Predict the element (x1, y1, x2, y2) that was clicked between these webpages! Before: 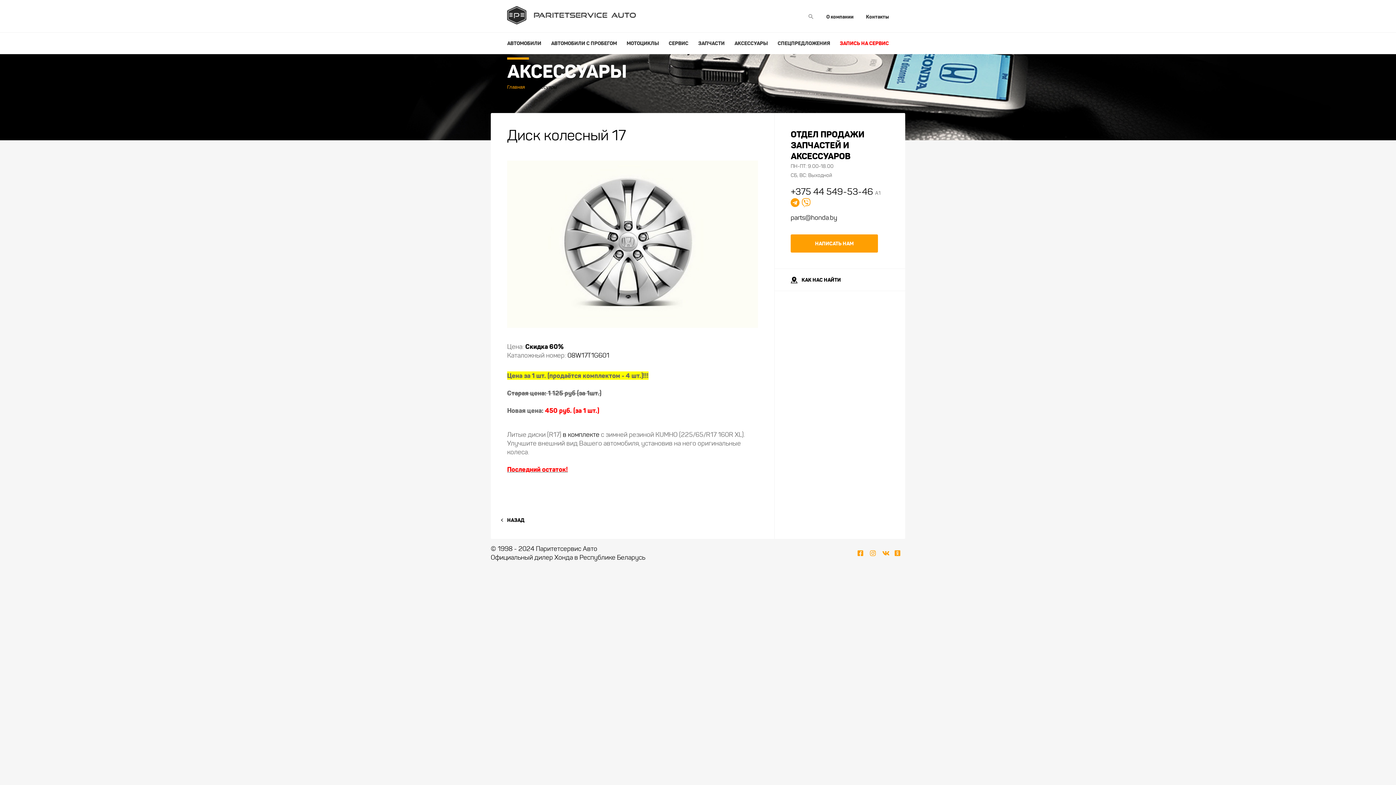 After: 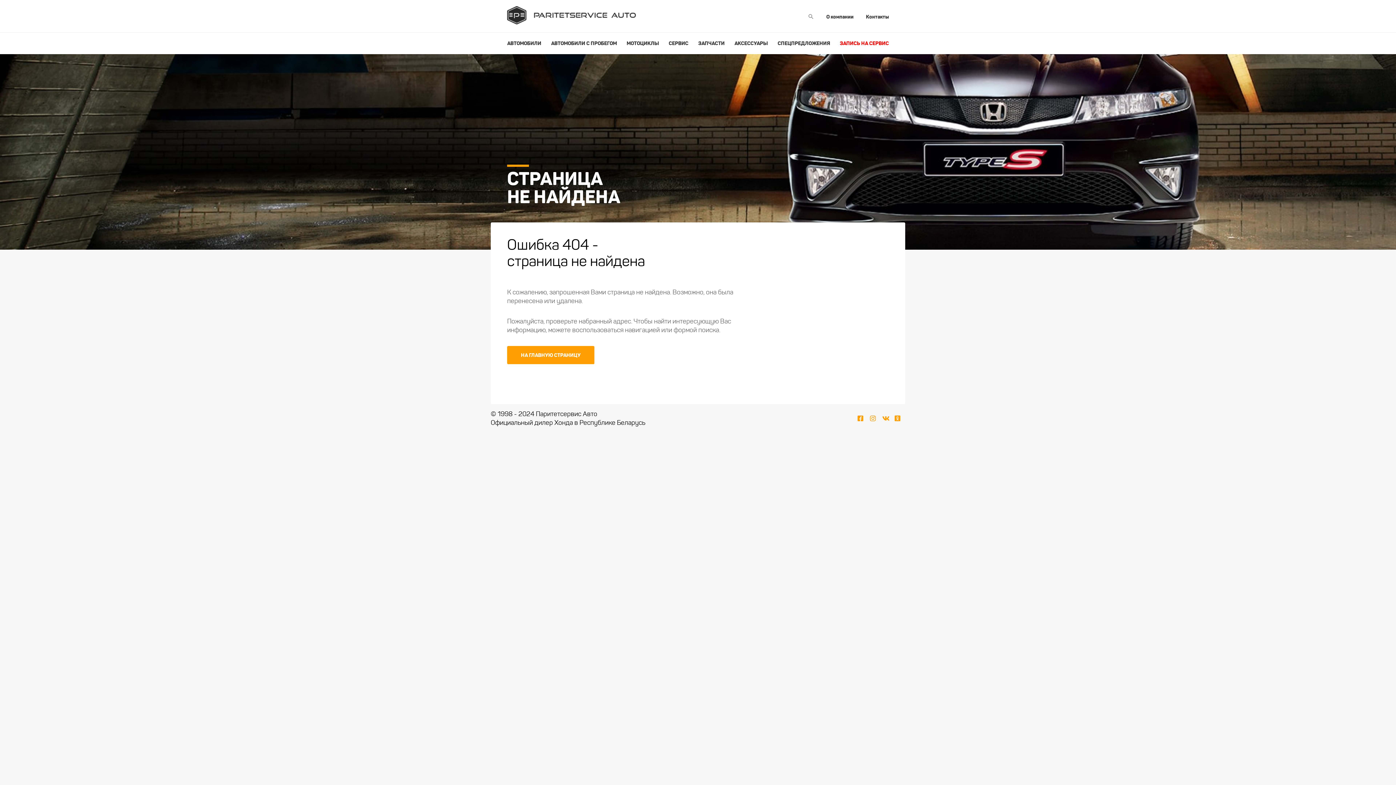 Action: label: О компании bbox: (826, 10, 853, 23)